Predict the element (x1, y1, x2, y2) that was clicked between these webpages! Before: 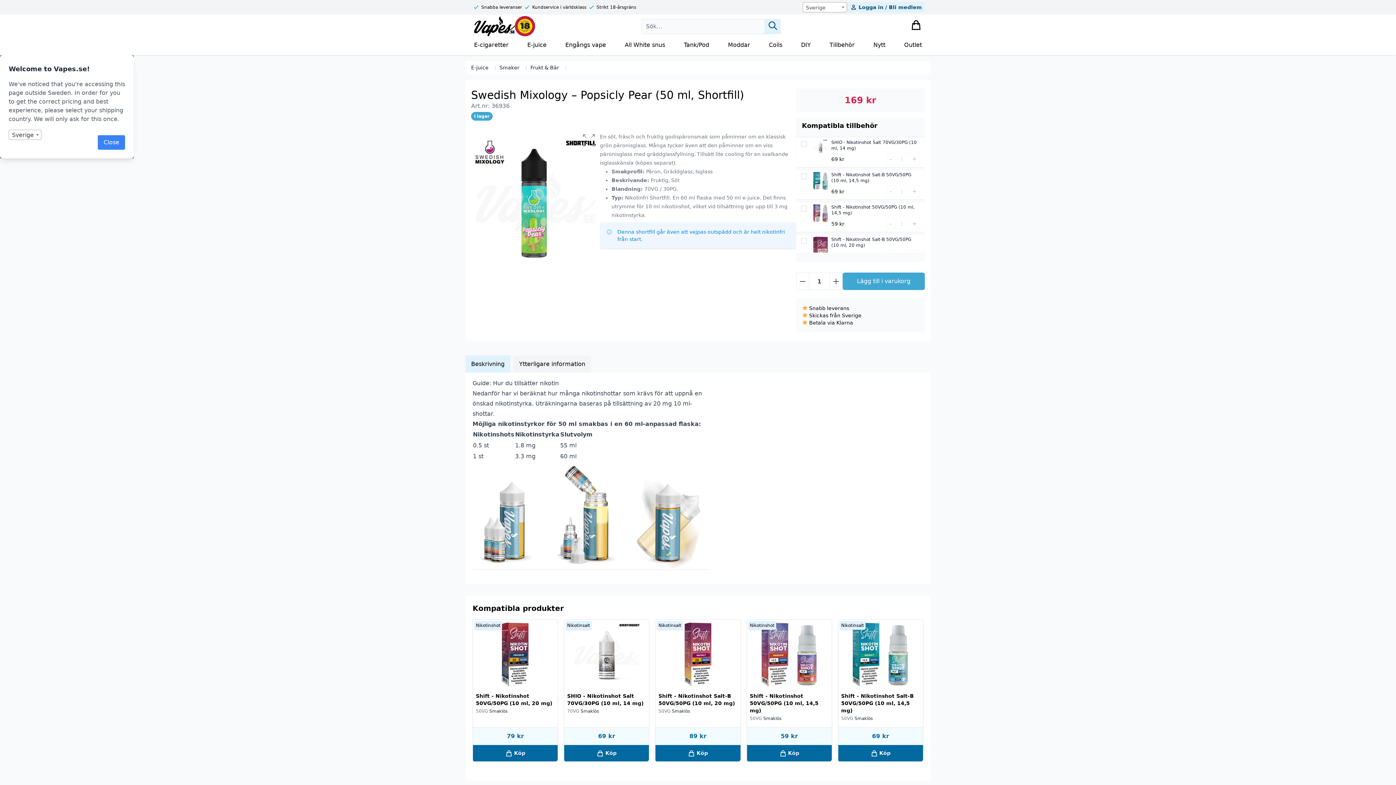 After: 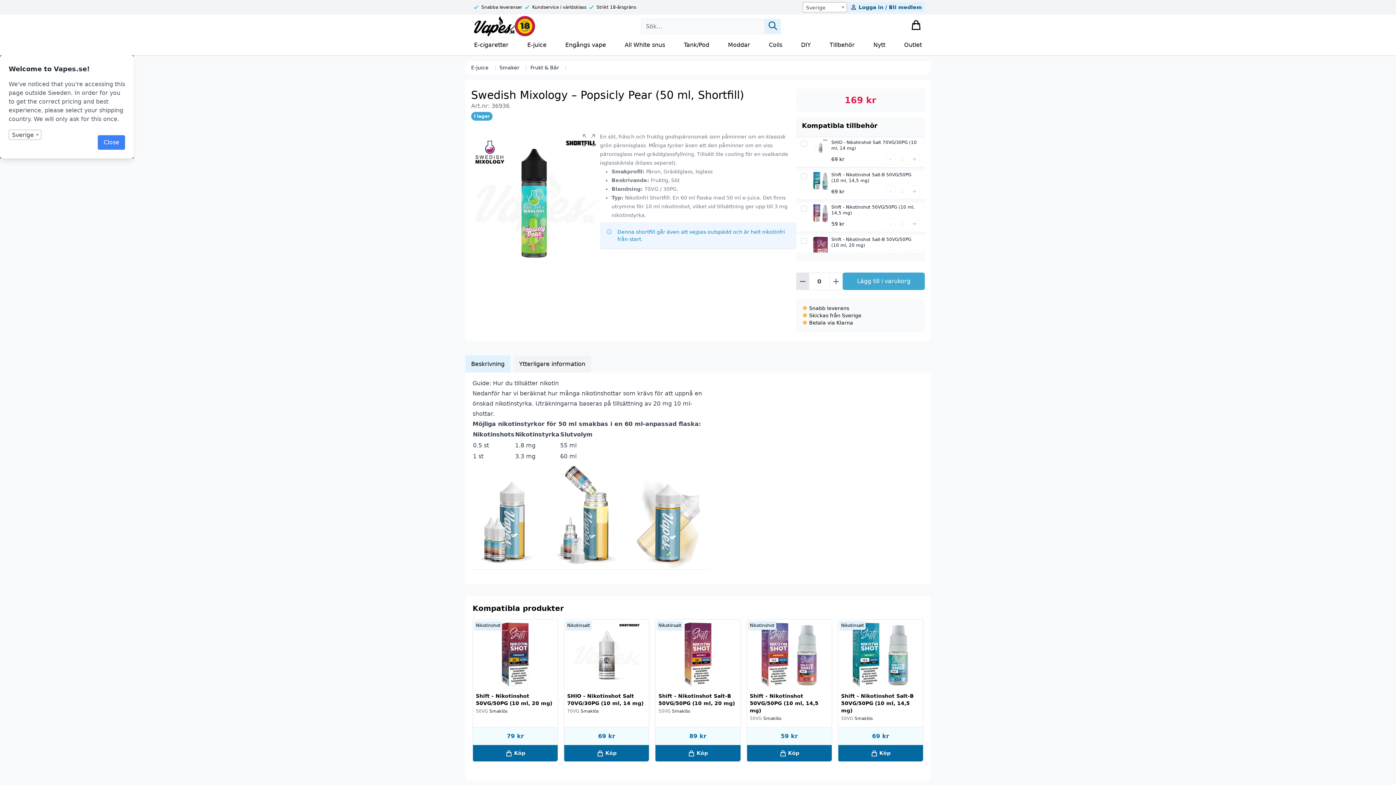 Action: bbox: (796, 272, 809, 290) label: −